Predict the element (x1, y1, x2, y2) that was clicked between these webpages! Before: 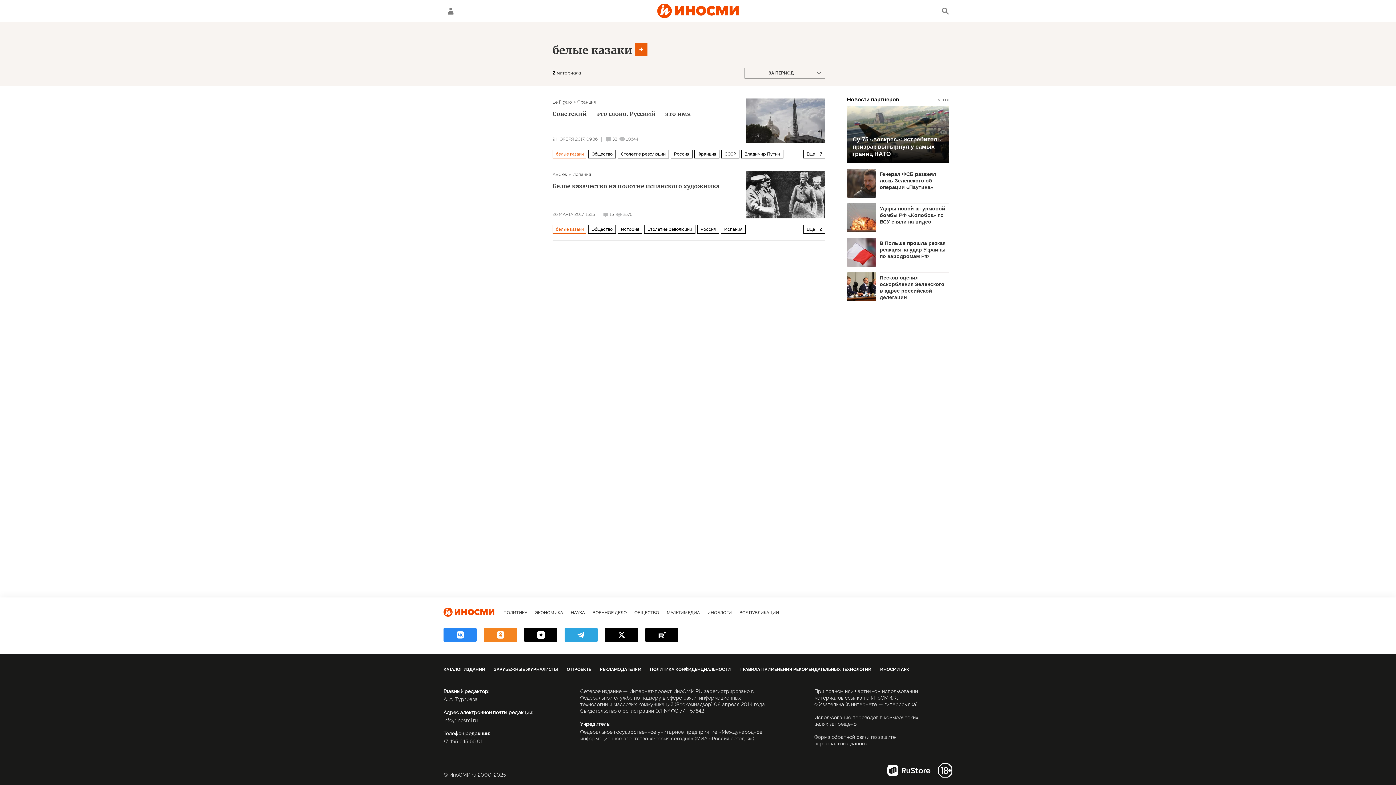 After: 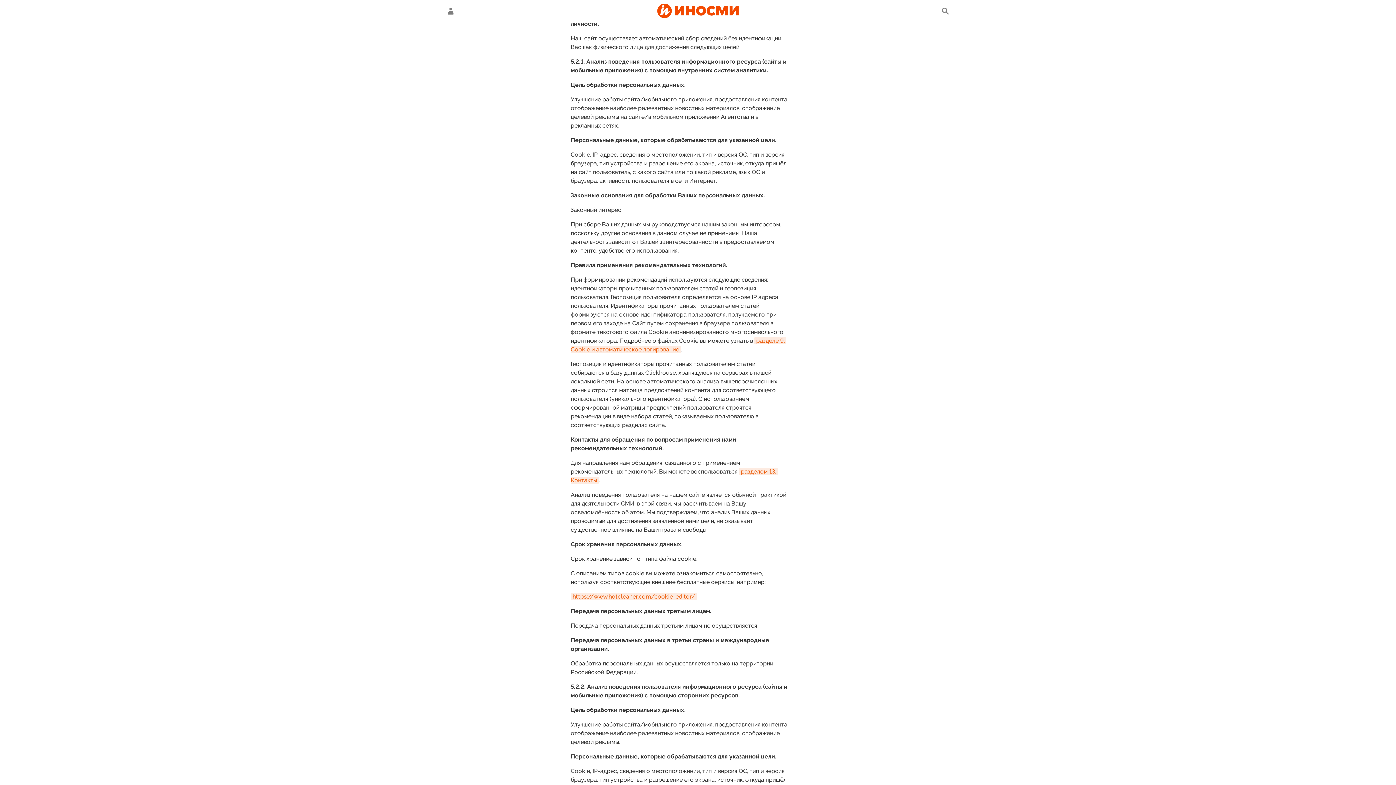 Action: bbox: (739, 667, 871, 672) label: ПРАВИЛА ПРИМЕНЕНИЯ РЕКОМЕНДАТЕЛЬНЫХ ТЕХНОЛОГИЙ